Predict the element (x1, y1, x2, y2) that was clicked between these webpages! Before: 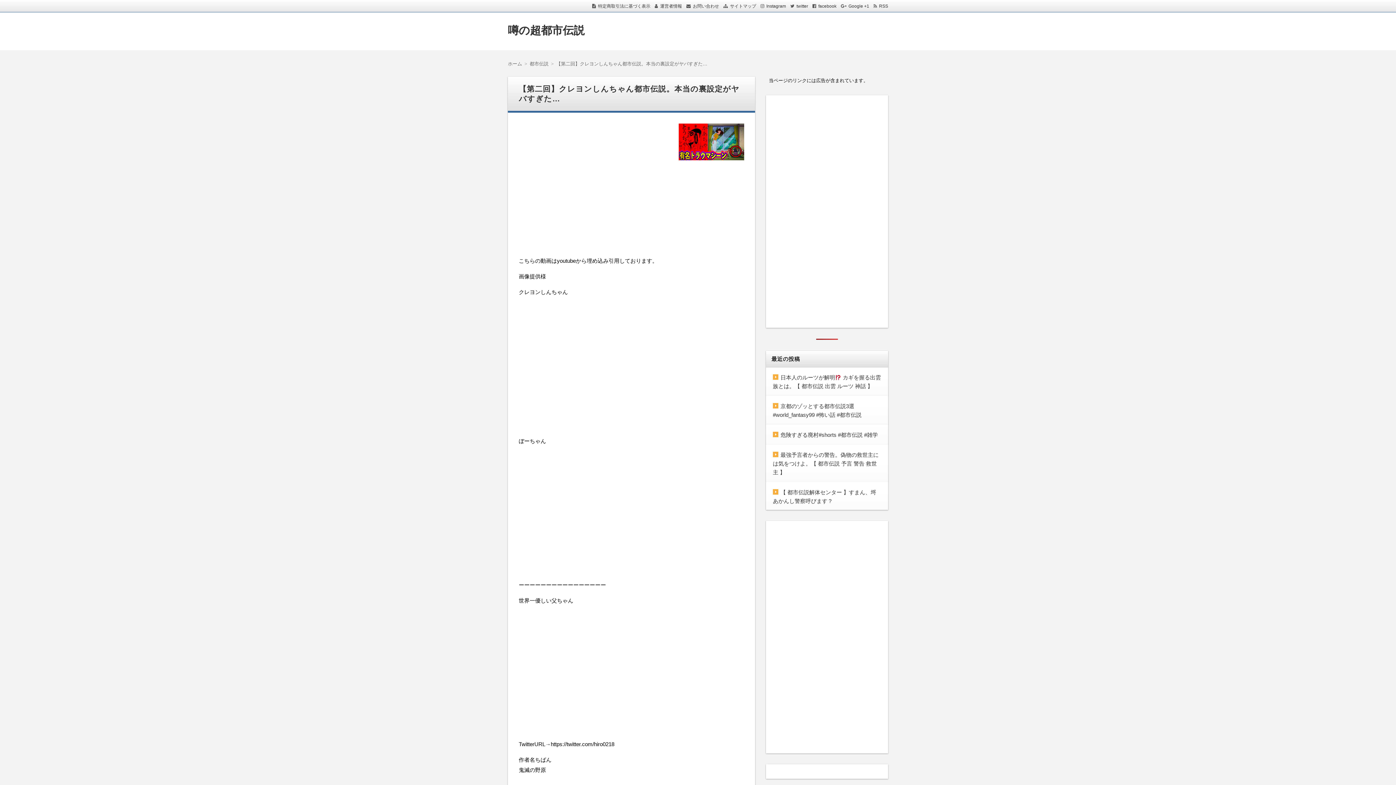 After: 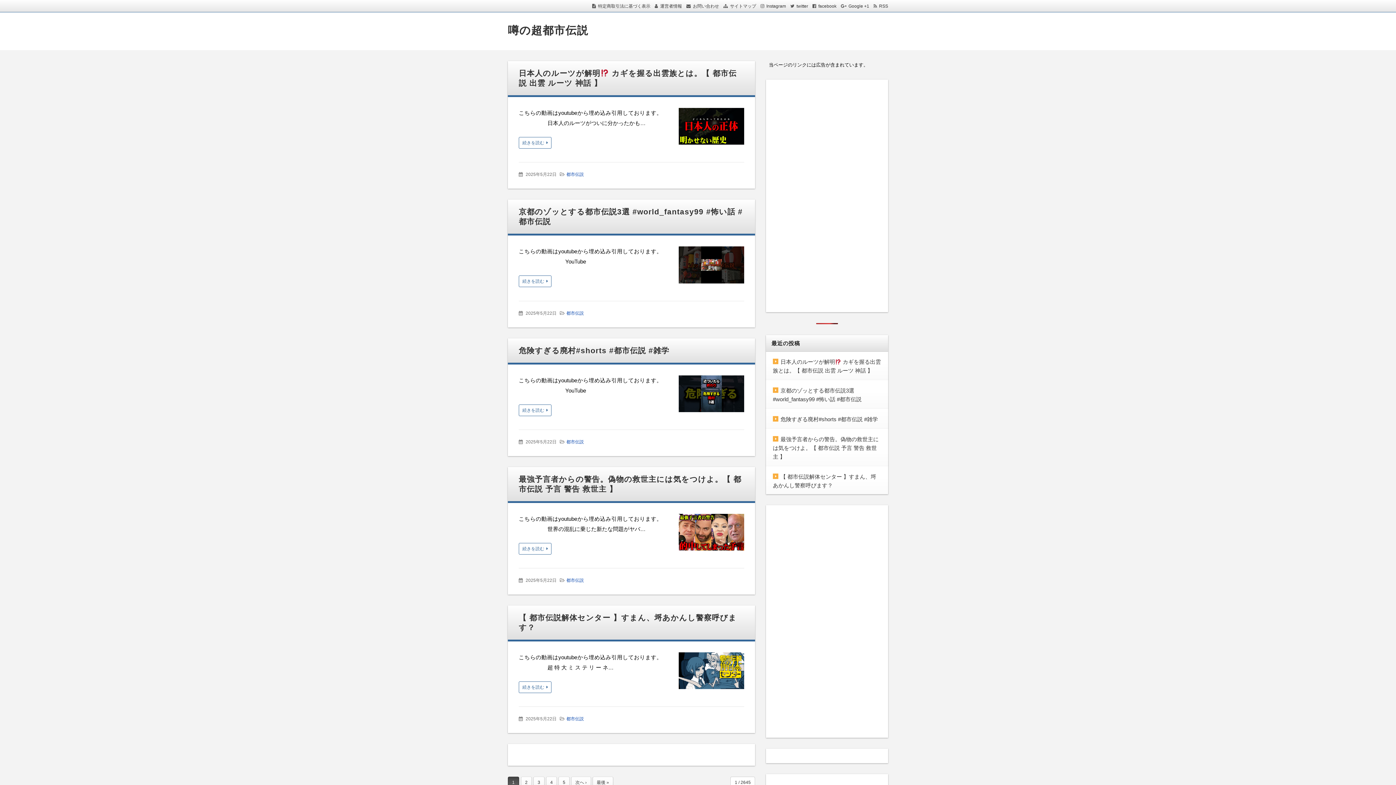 Action: bbox: (508, 61, 529, 66) label: ホーム